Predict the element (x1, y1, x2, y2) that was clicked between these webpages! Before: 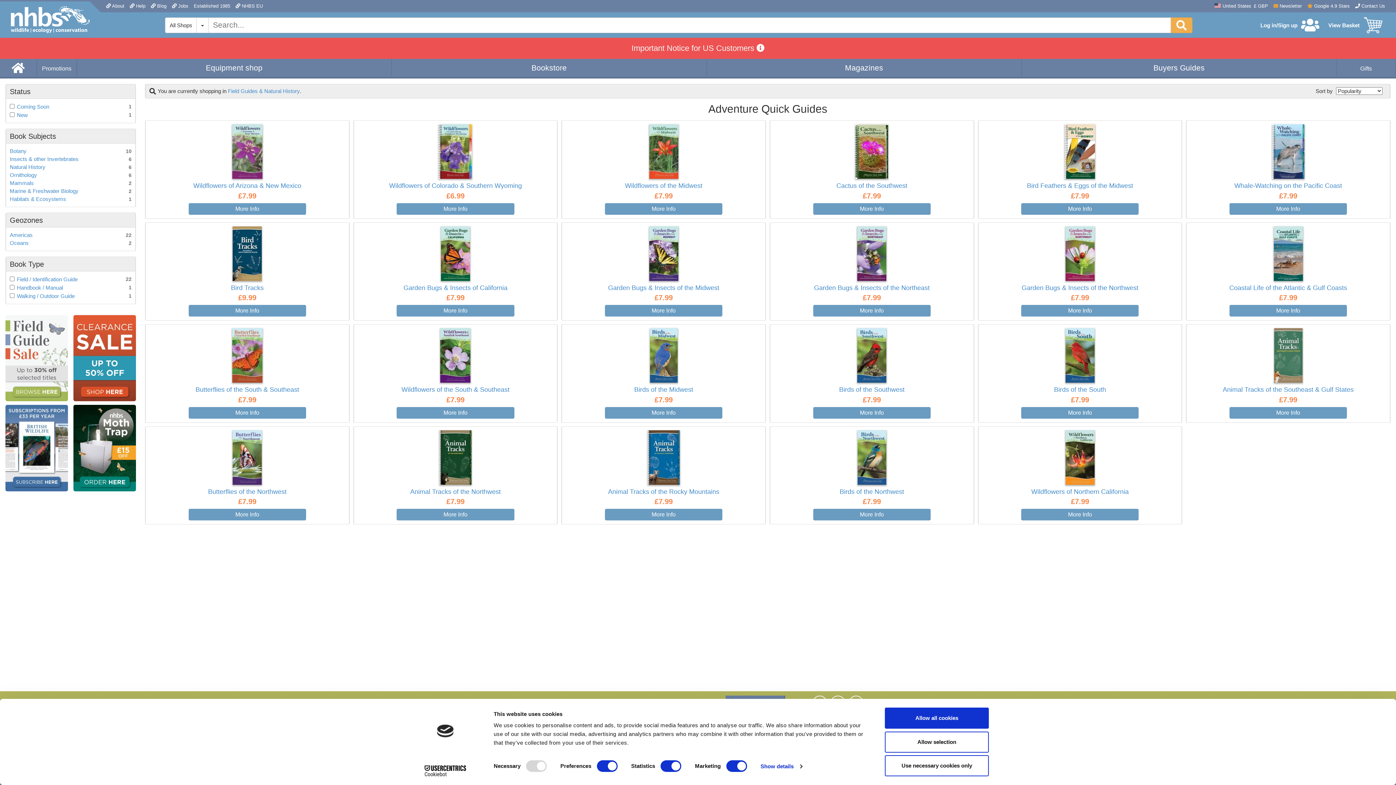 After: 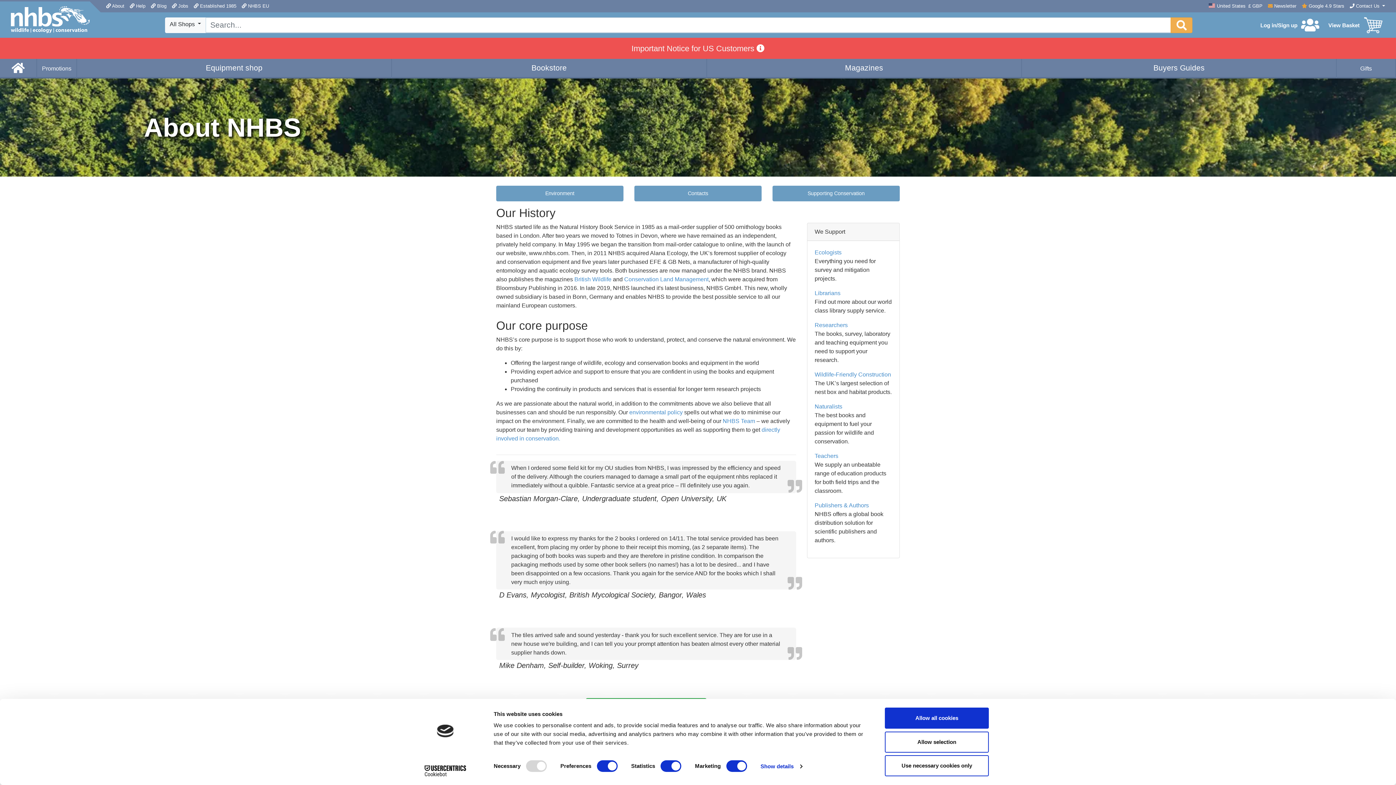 Action: bbox: (193, 1, 230, 10) label: Established 1985